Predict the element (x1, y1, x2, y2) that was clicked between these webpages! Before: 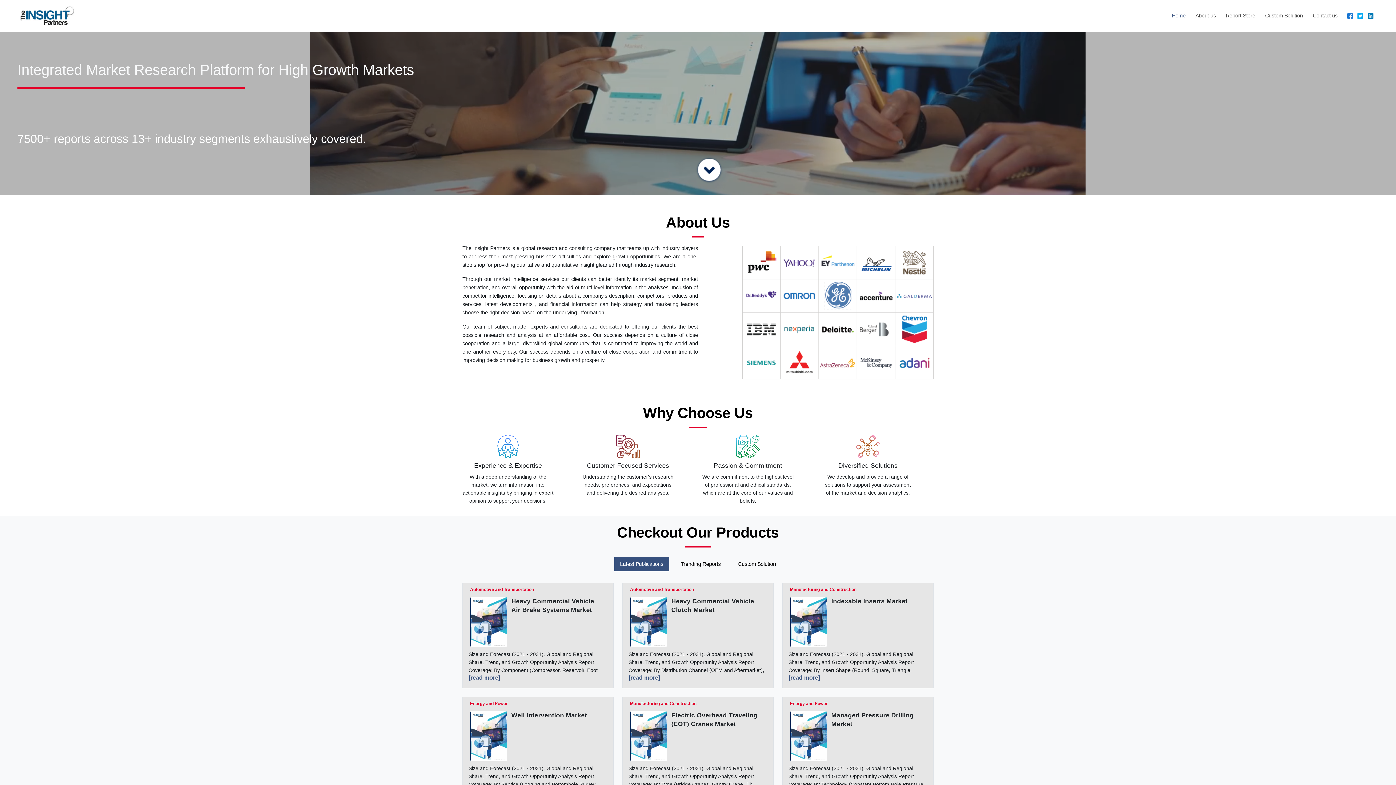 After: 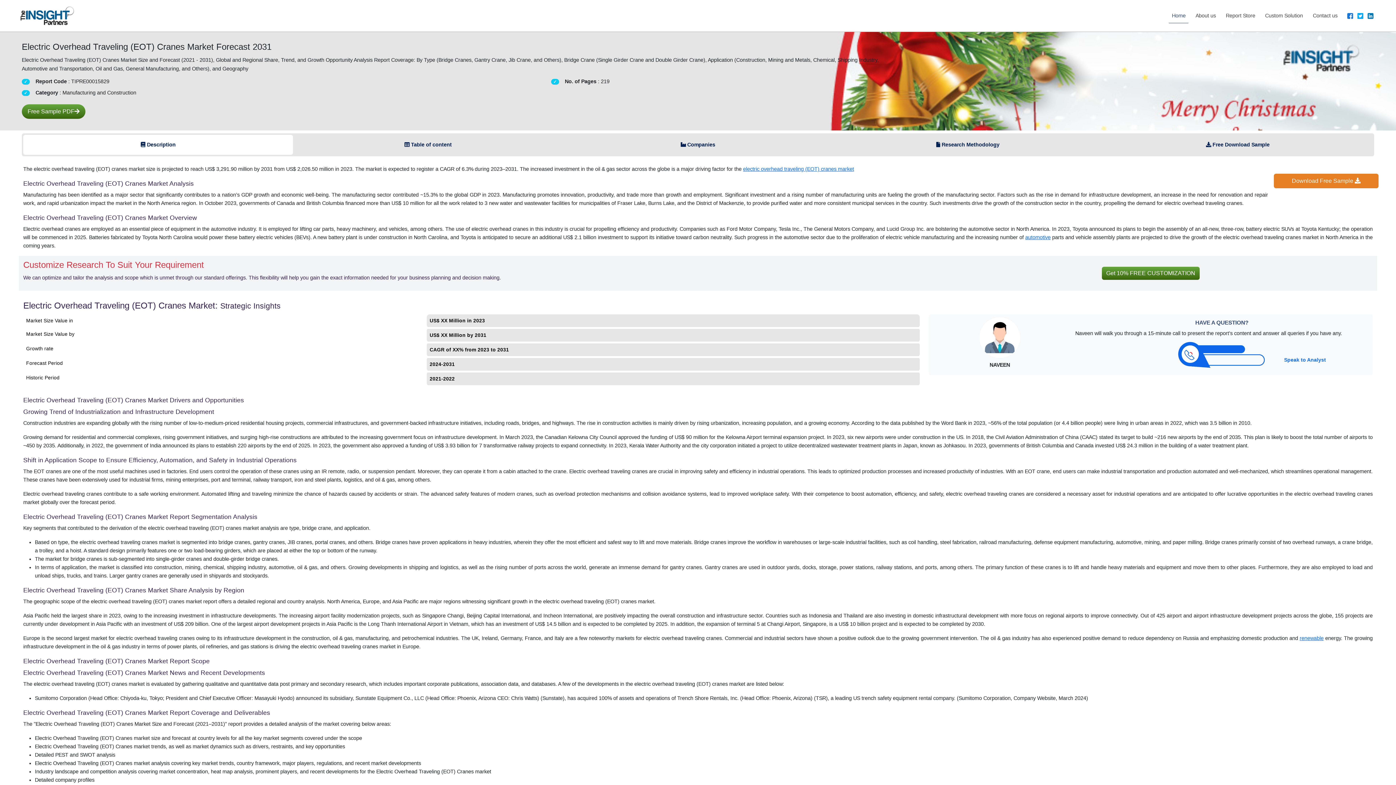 Action: bbox: (671, 711, 761, 761) label: Electric Overhead Traveling (EOT) Cranes Market